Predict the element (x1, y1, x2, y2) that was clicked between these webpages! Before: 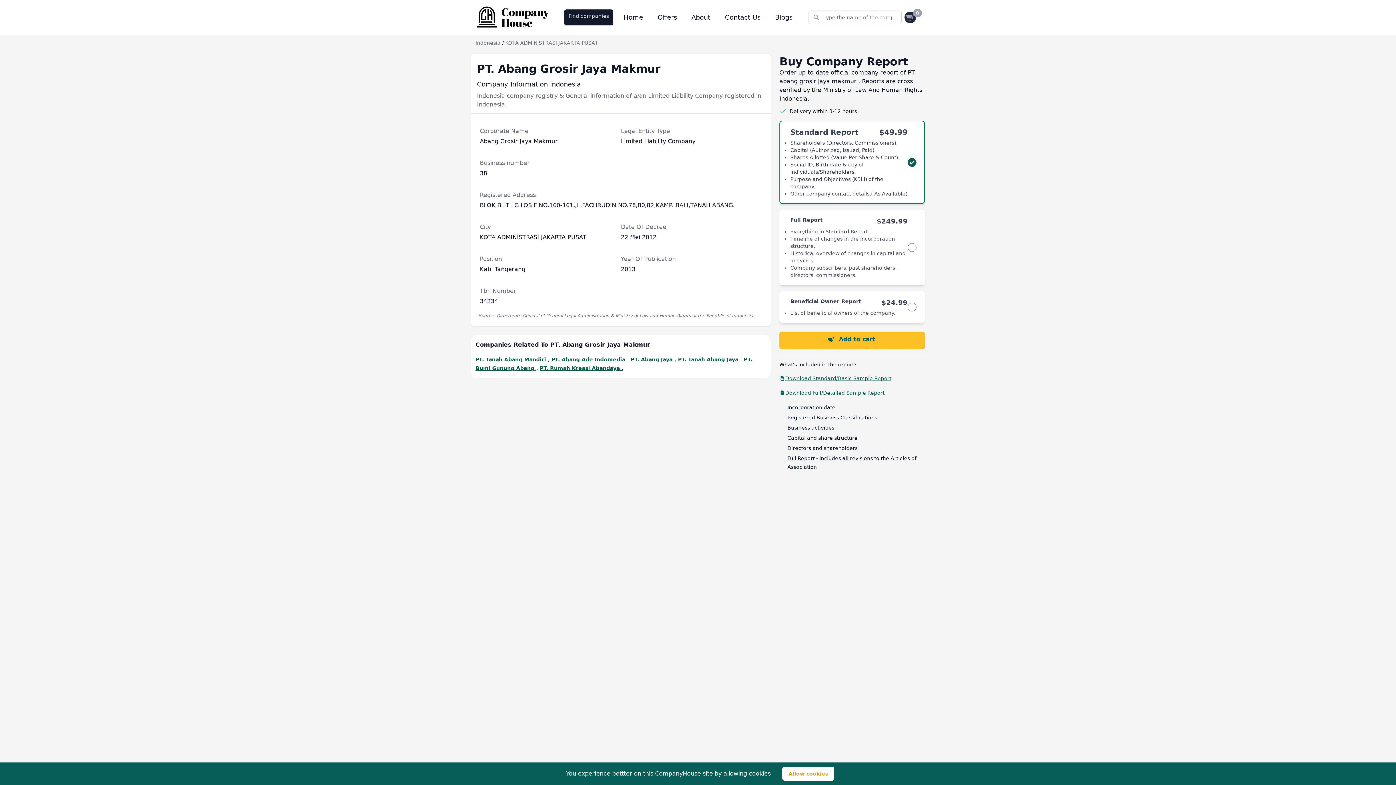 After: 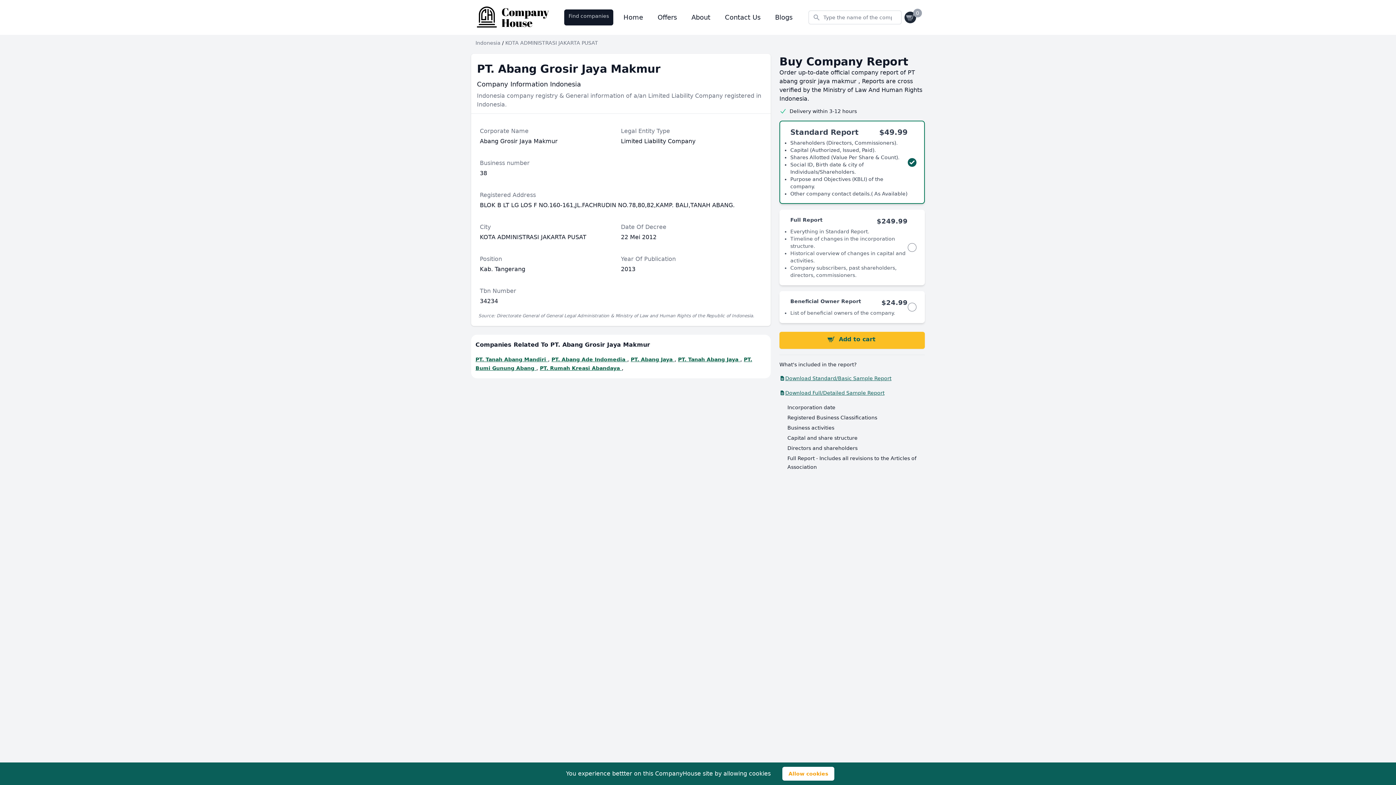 Action: label: PT. Abang Jaya  bbox: (630, 356, 674, 362)